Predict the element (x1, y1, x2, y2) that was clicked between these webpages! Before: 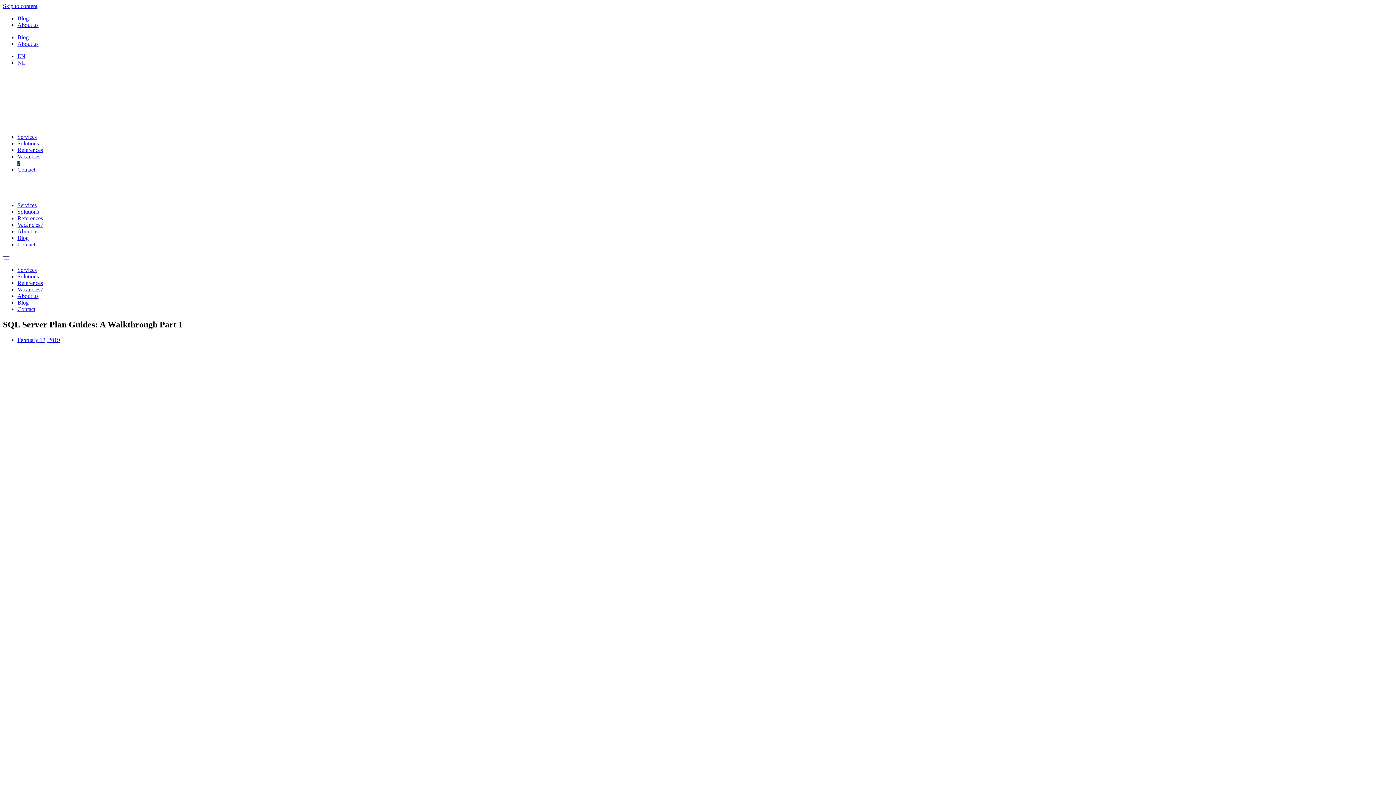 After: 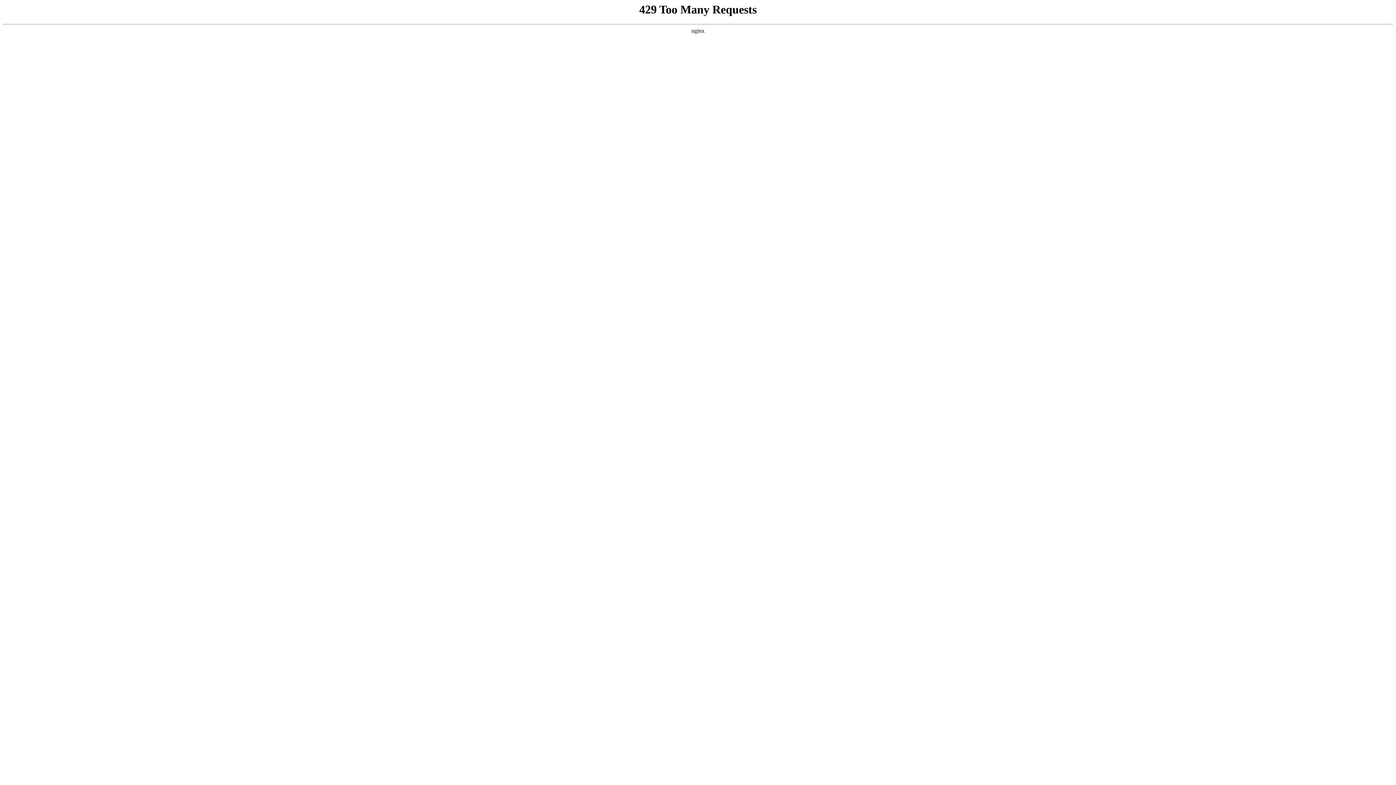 Action: label: Blog bbox: (17, 15, 28, 21)